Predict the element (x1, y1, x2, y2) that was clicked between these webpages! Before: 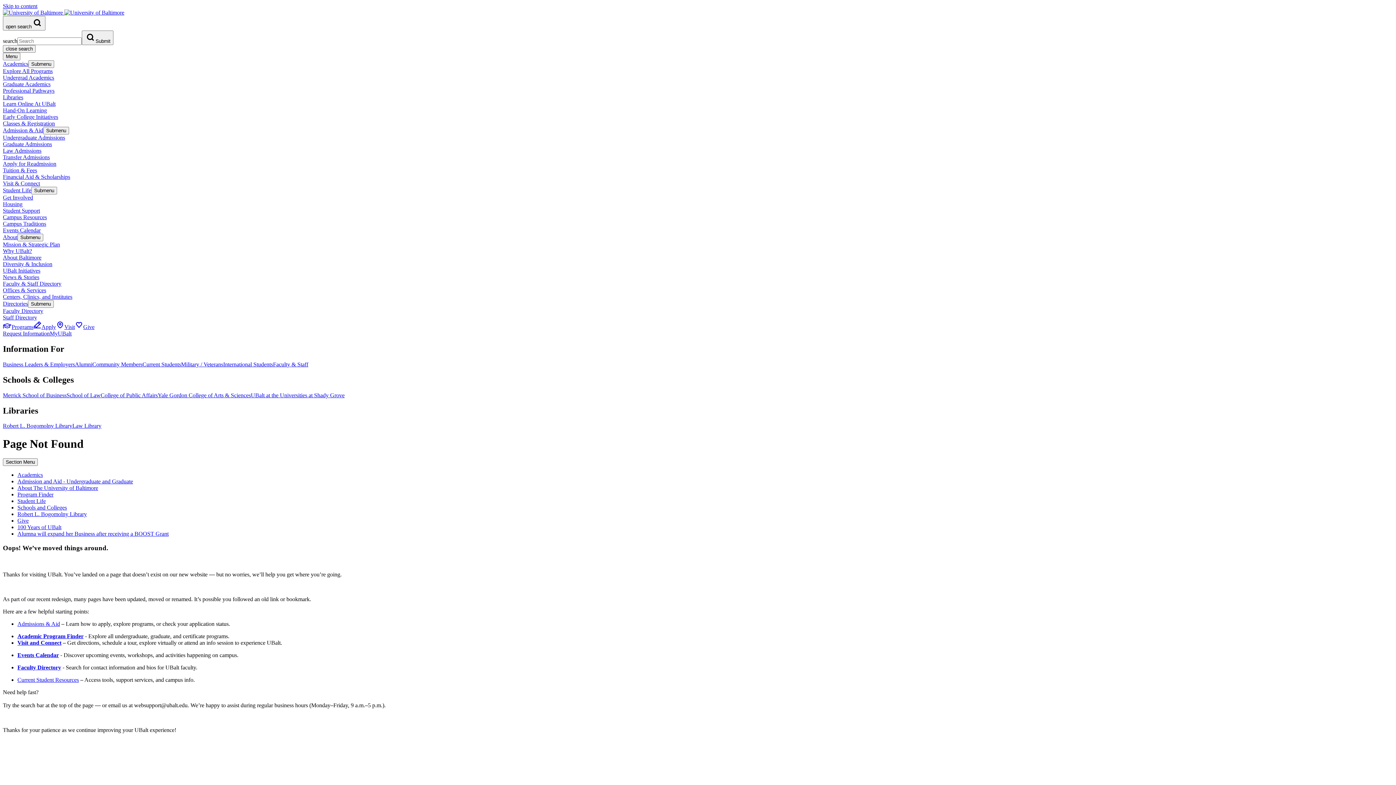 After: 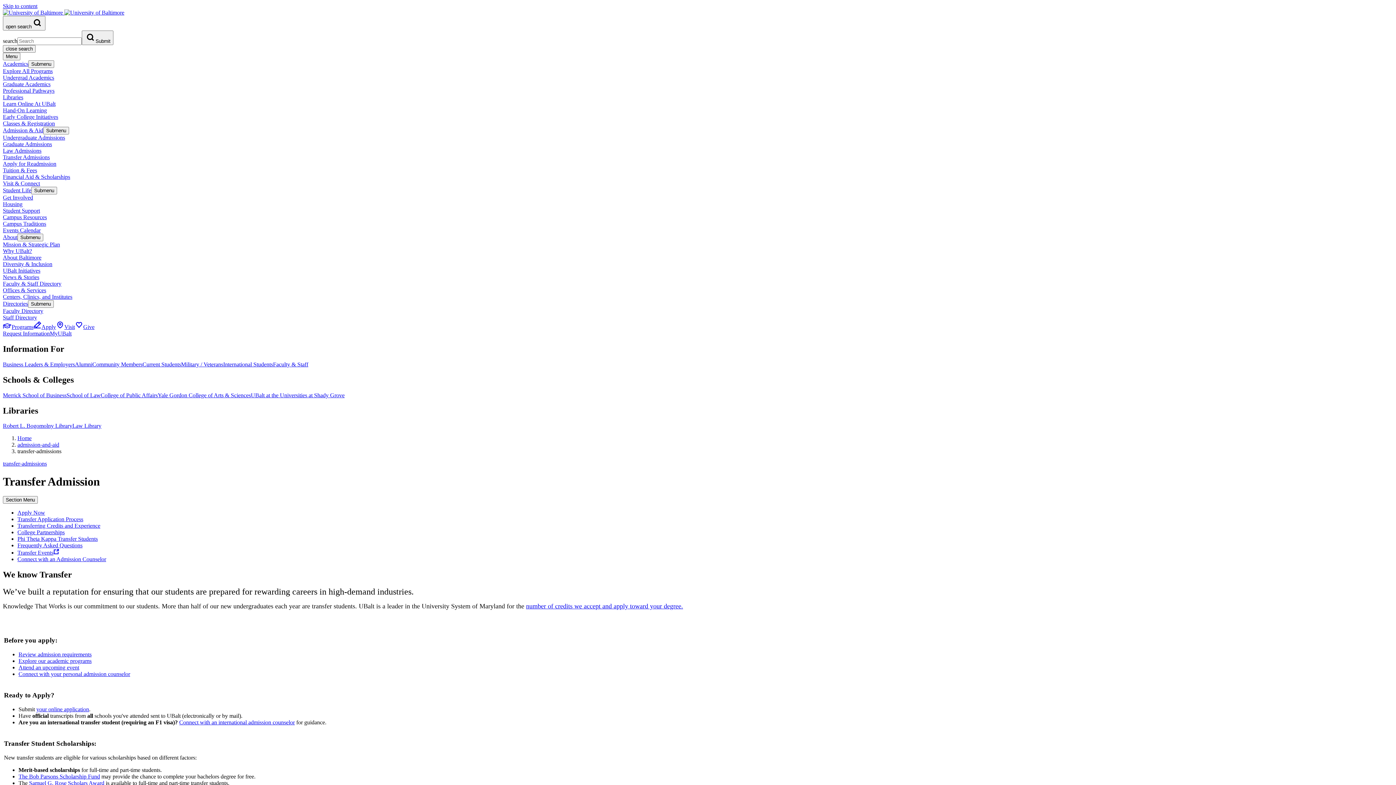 Action: bbox: (2, 154, 49, 160) label: Transfer Admissions